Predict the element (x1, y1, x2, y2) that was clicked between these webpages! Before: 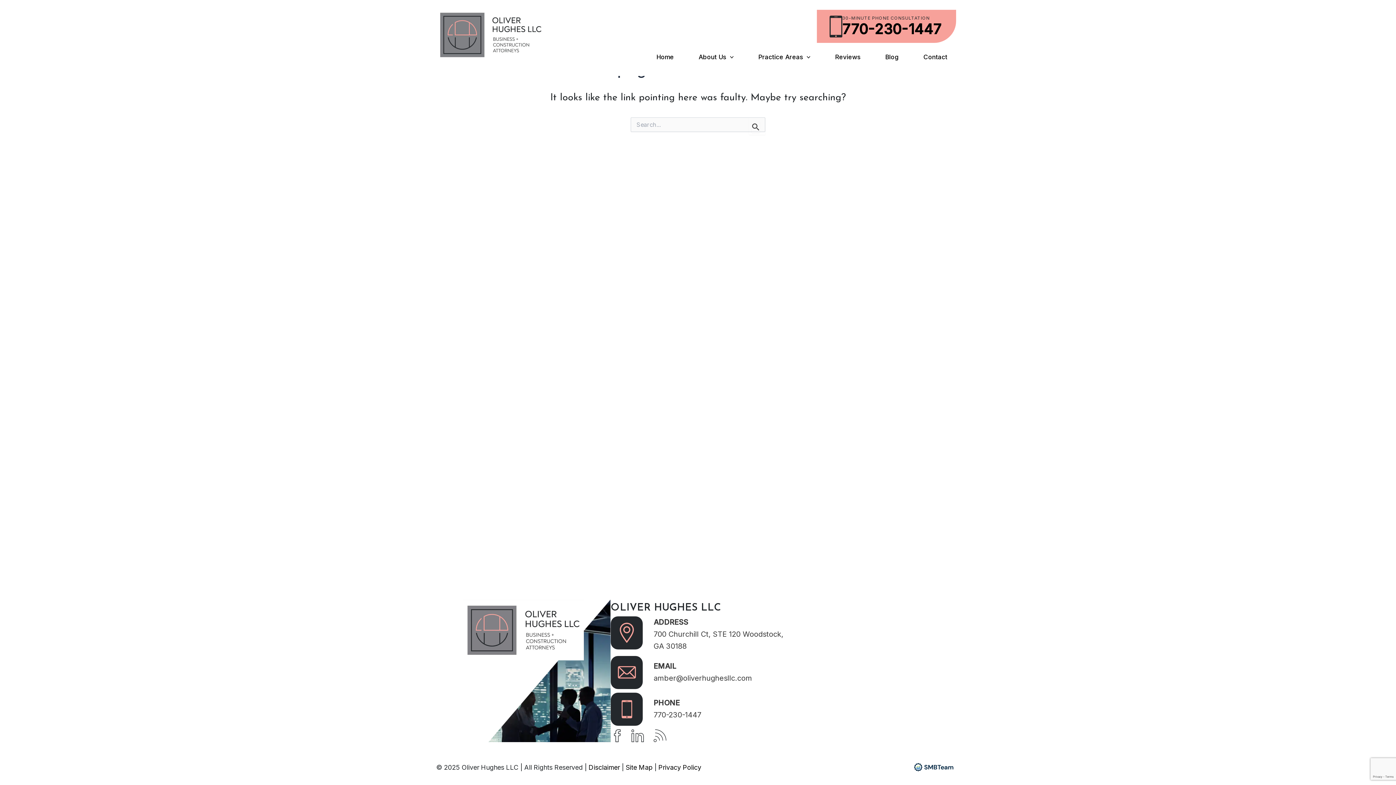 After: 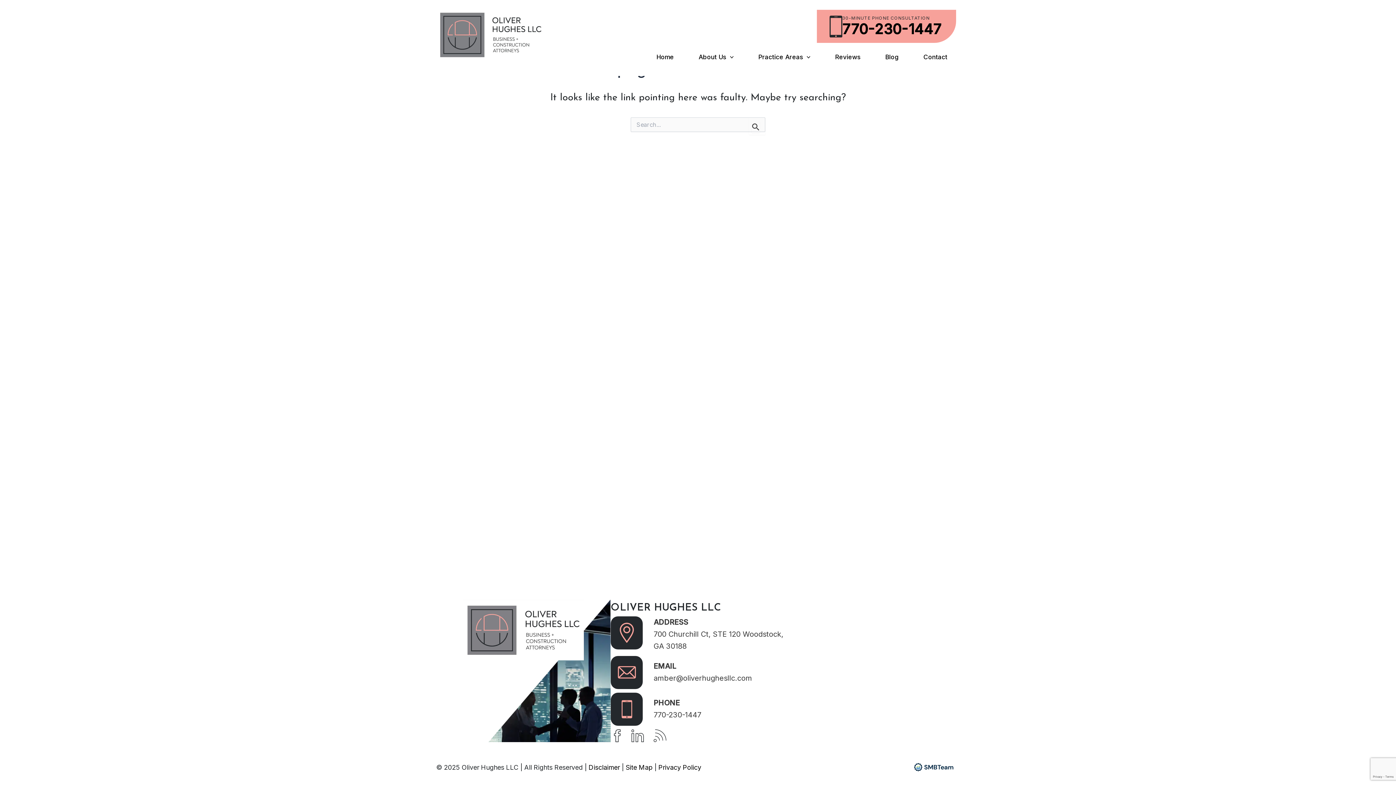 Action: bbox: (610, 729, 627, 742)